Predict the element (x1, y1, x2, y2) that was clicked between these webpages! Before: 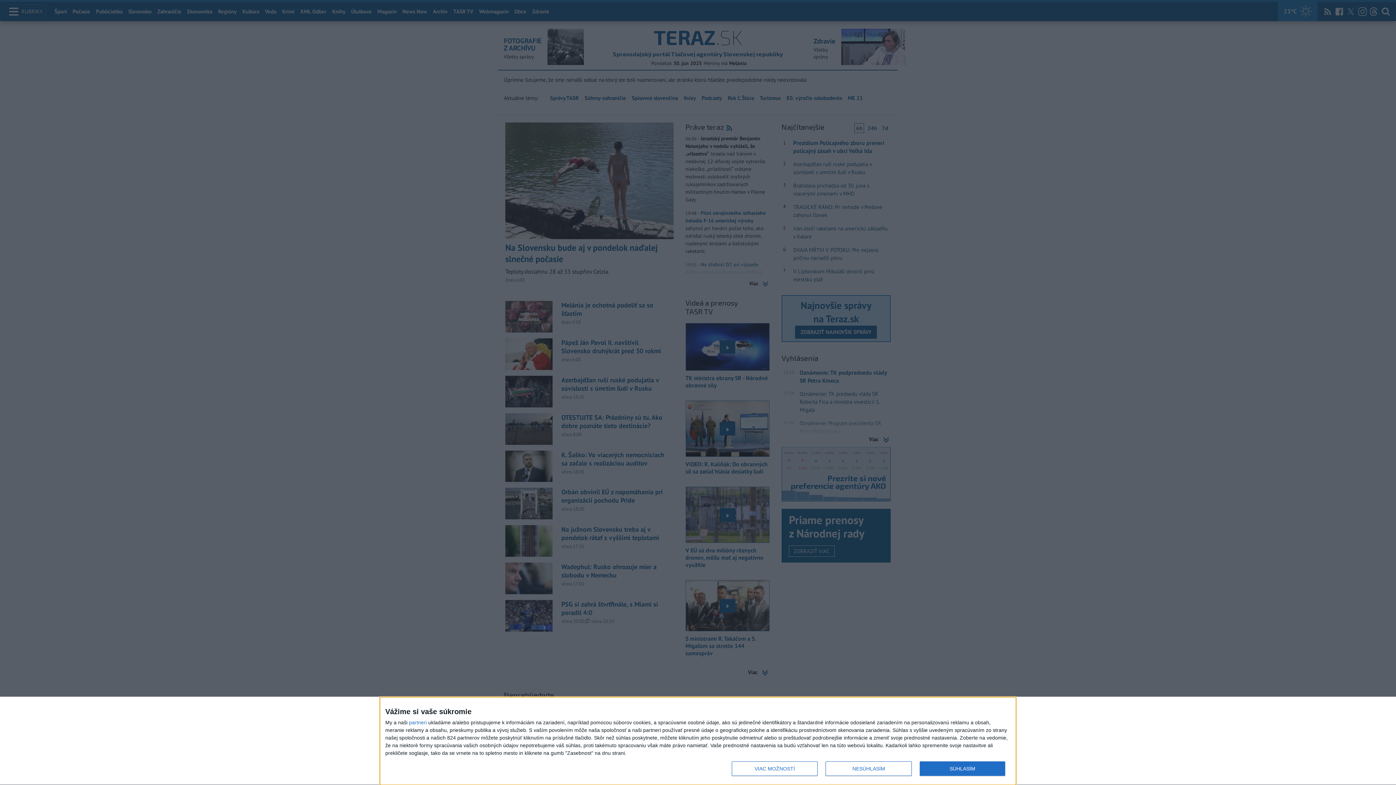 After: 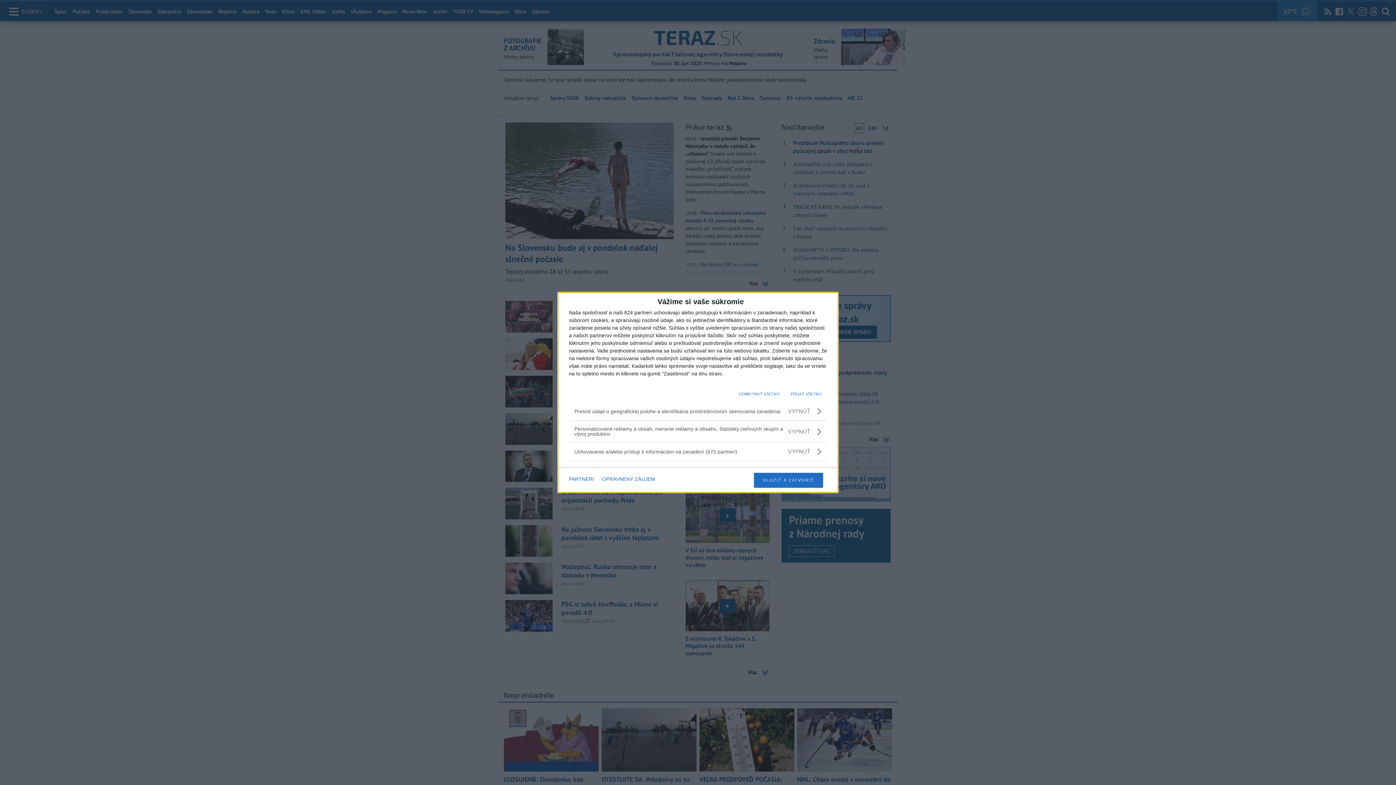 Action: label: VIAC MOŽNOSTÍ bbox: (732, 761, 817, 776)